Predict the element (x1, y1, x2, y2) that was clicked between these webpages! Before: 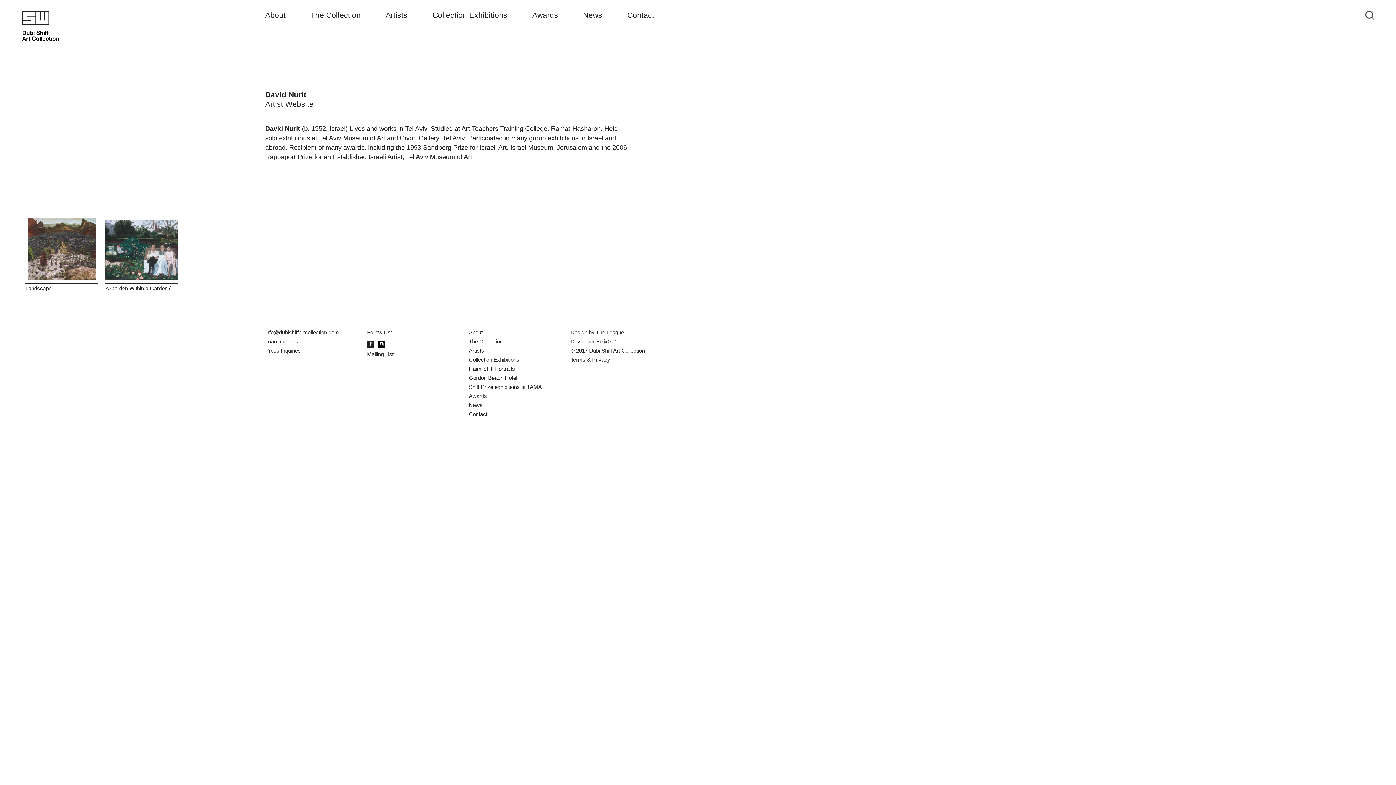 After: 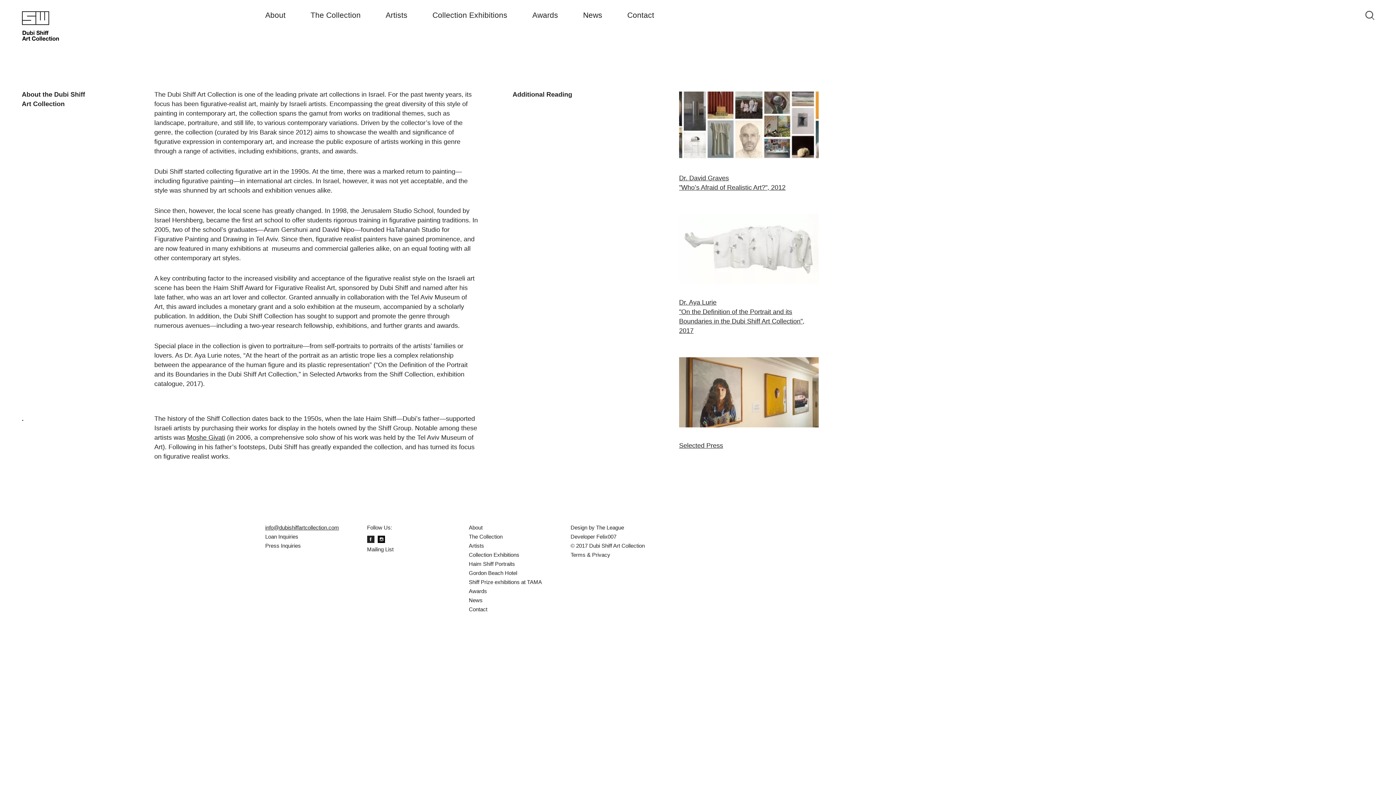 Action: label: About bbox: (468, 329, 482, 335)